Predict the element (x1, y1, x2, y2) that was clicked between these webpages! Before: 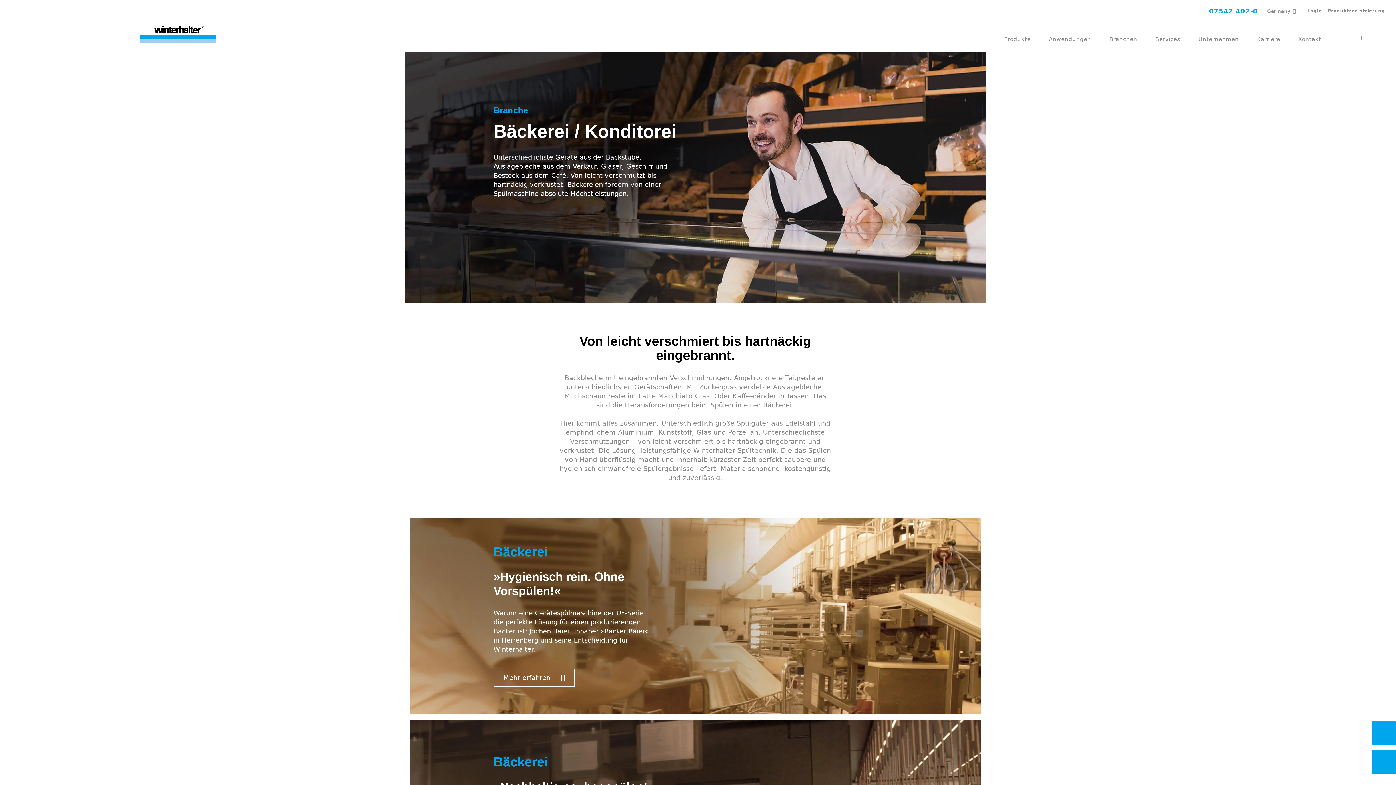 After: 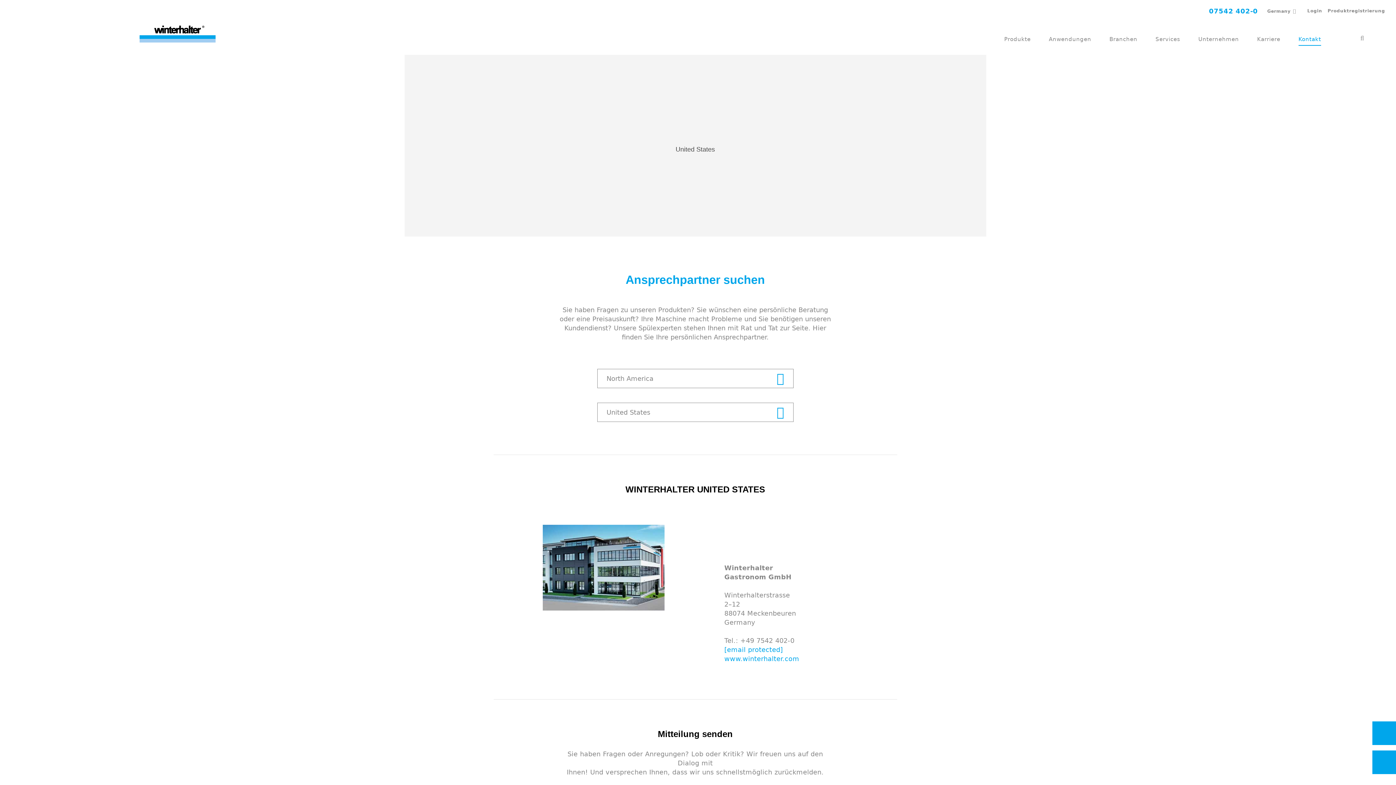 Action: bbox: (1372, 750, 1396, 774)